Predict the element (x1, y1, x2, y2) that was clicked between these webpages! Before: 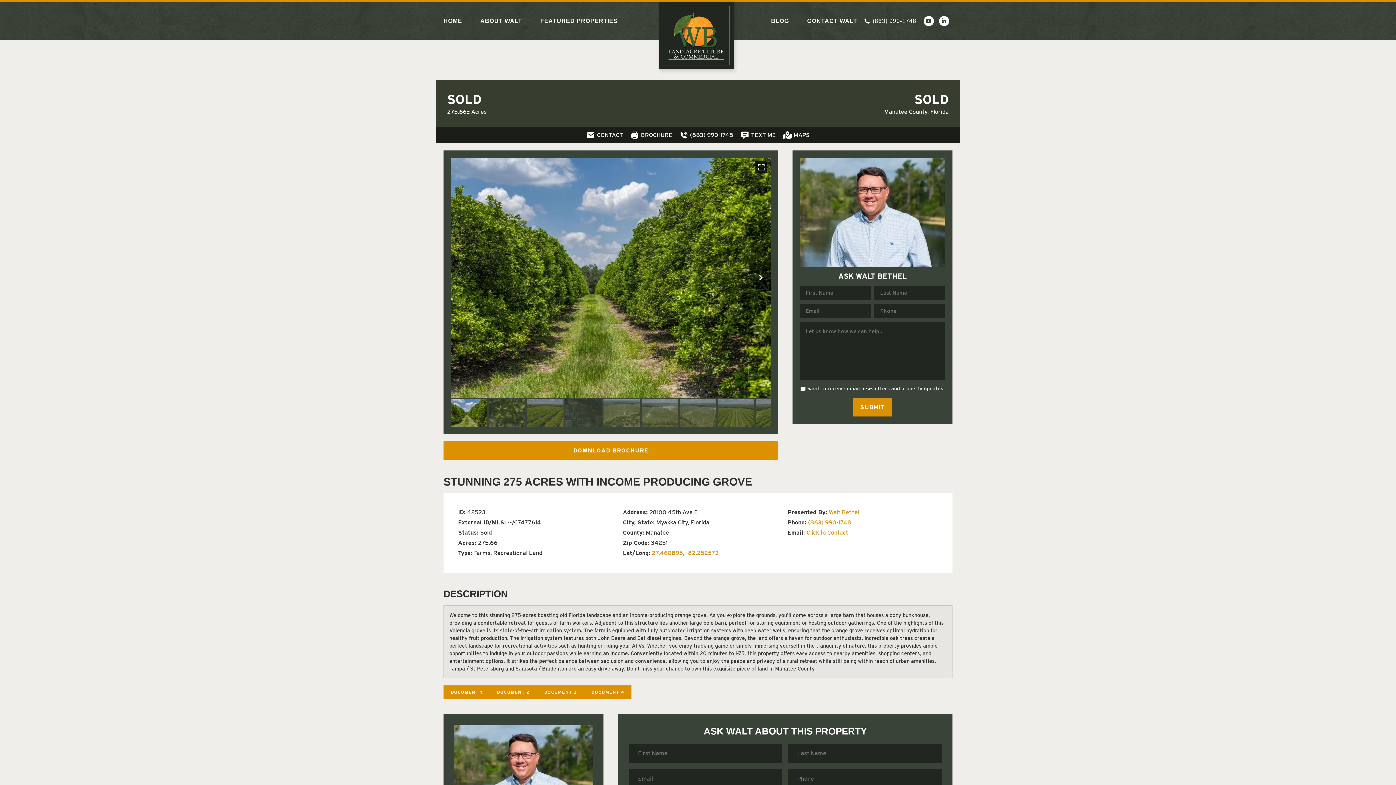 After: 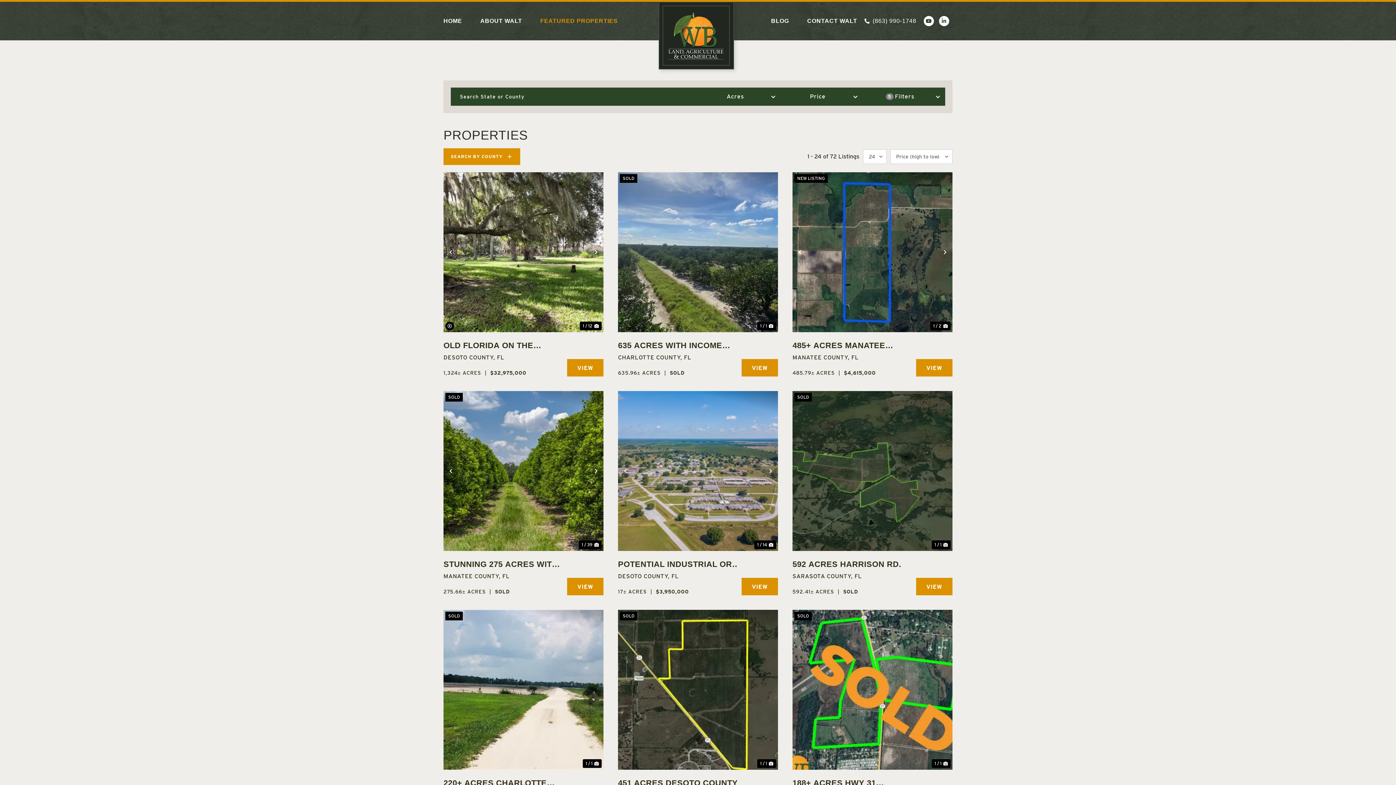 Action: bbox: (540, 17, 617, 24) label: FEATURED PROPERTIES